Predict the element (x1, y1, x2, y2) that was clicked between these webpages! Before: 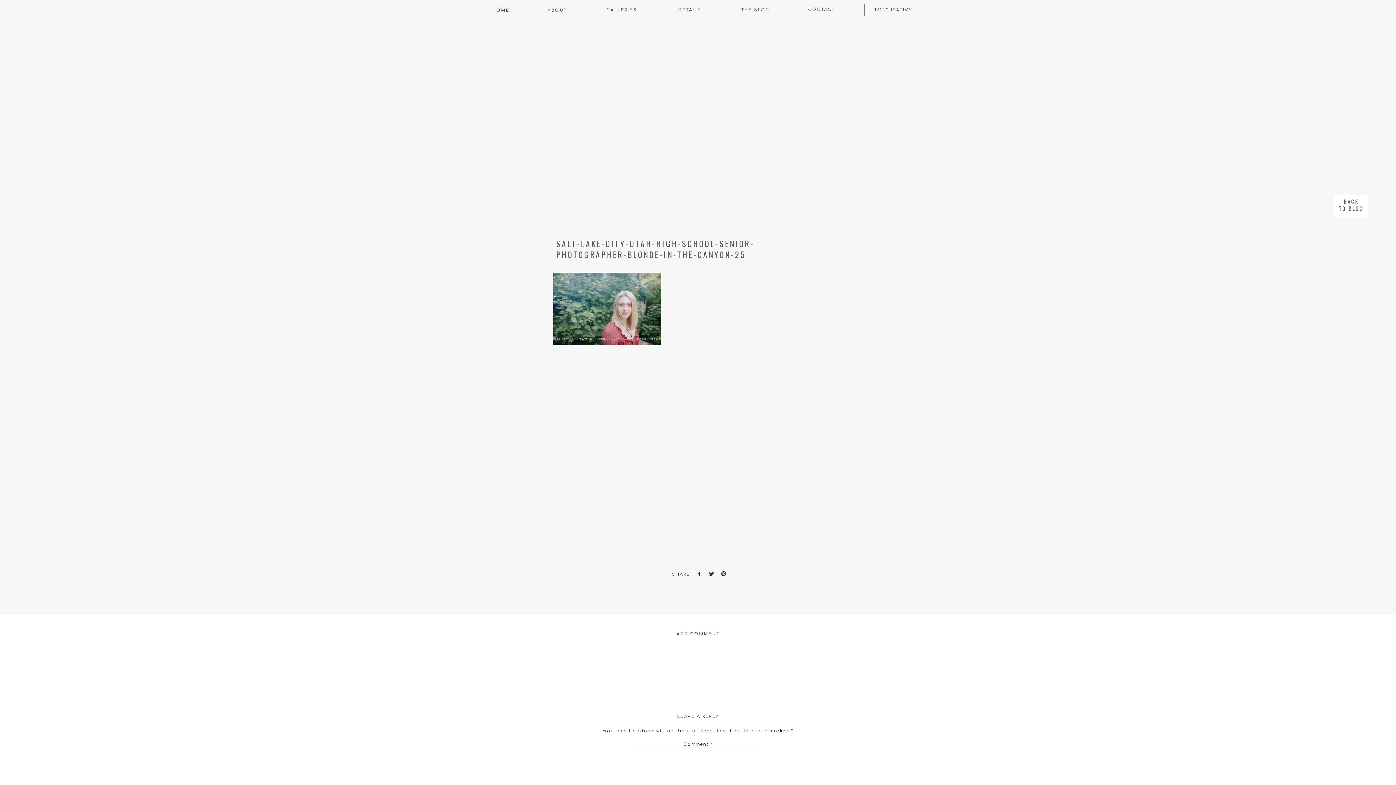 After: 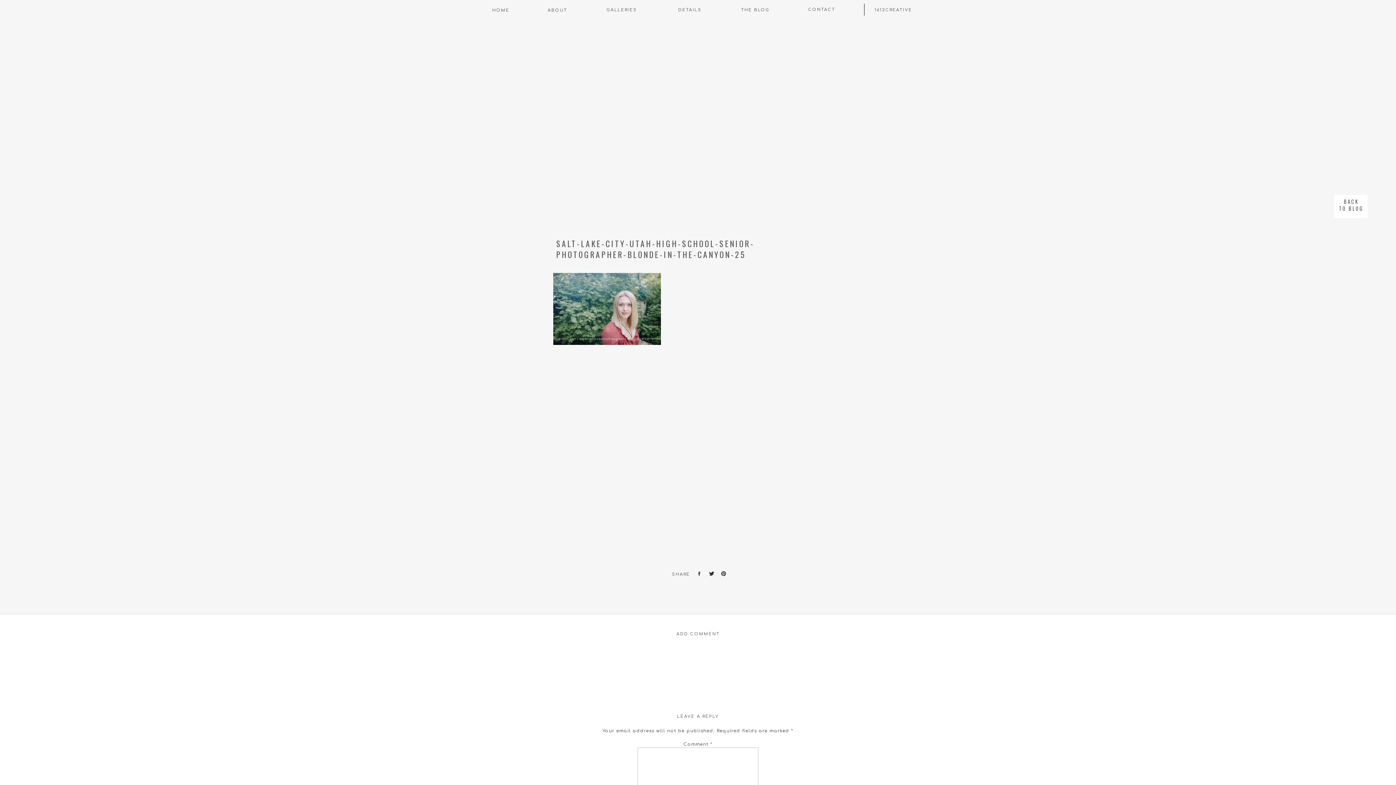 Action: bbox: (709, 571, 714, 576)